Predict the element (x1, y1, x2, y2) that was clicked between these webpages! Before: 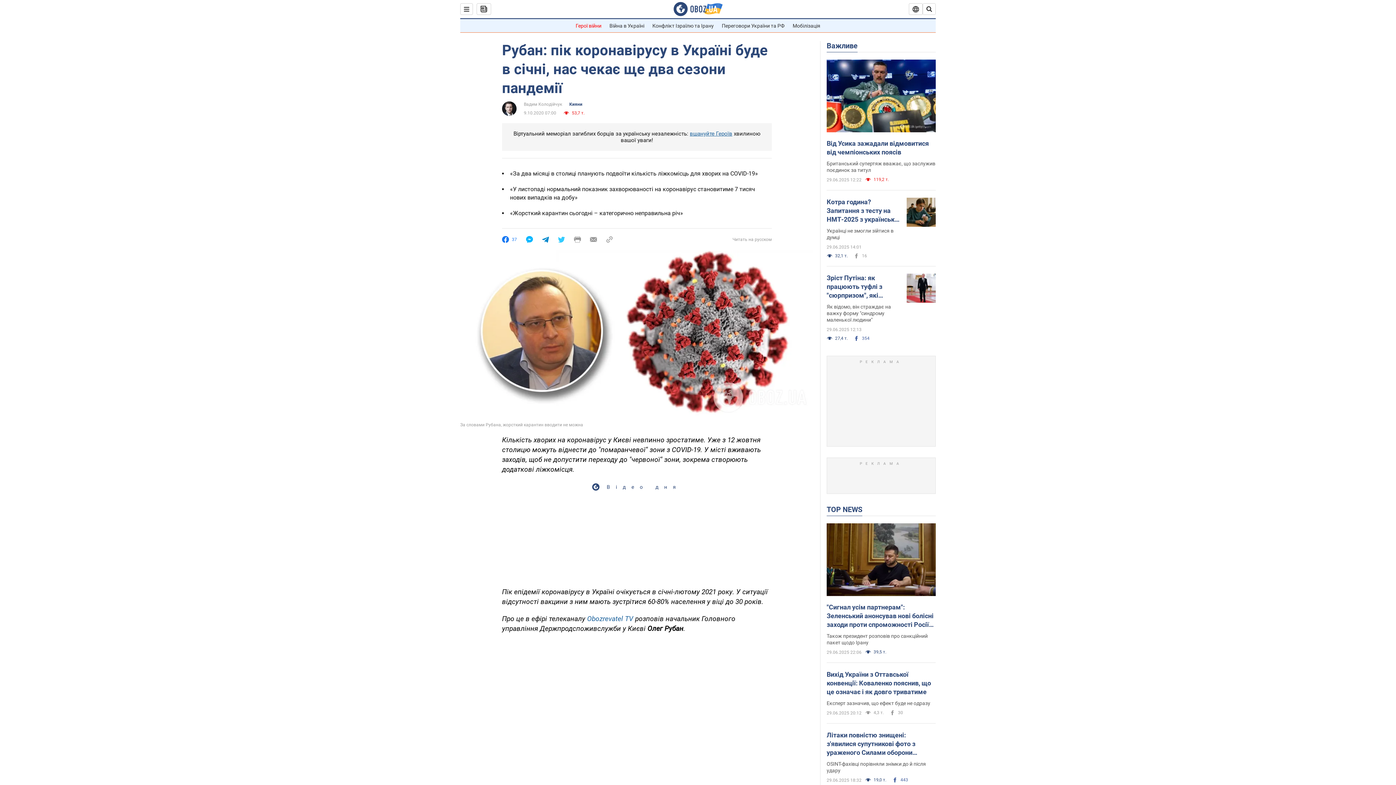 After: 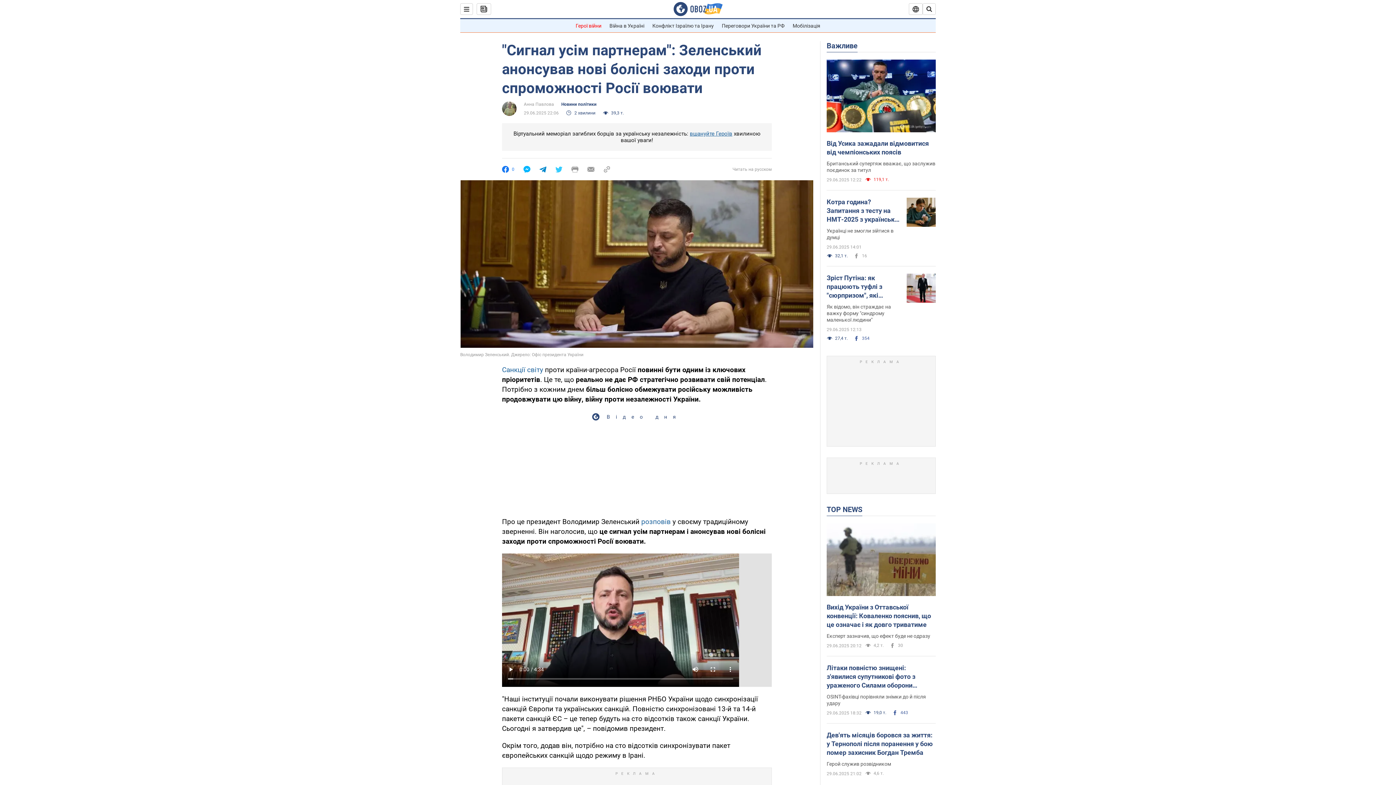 Action: label: "Сигнал усім партнерам": Зеленський анонсував нові болісні заходи проти спроможності Росії воювати bbox: (826, 603, 936, 629)